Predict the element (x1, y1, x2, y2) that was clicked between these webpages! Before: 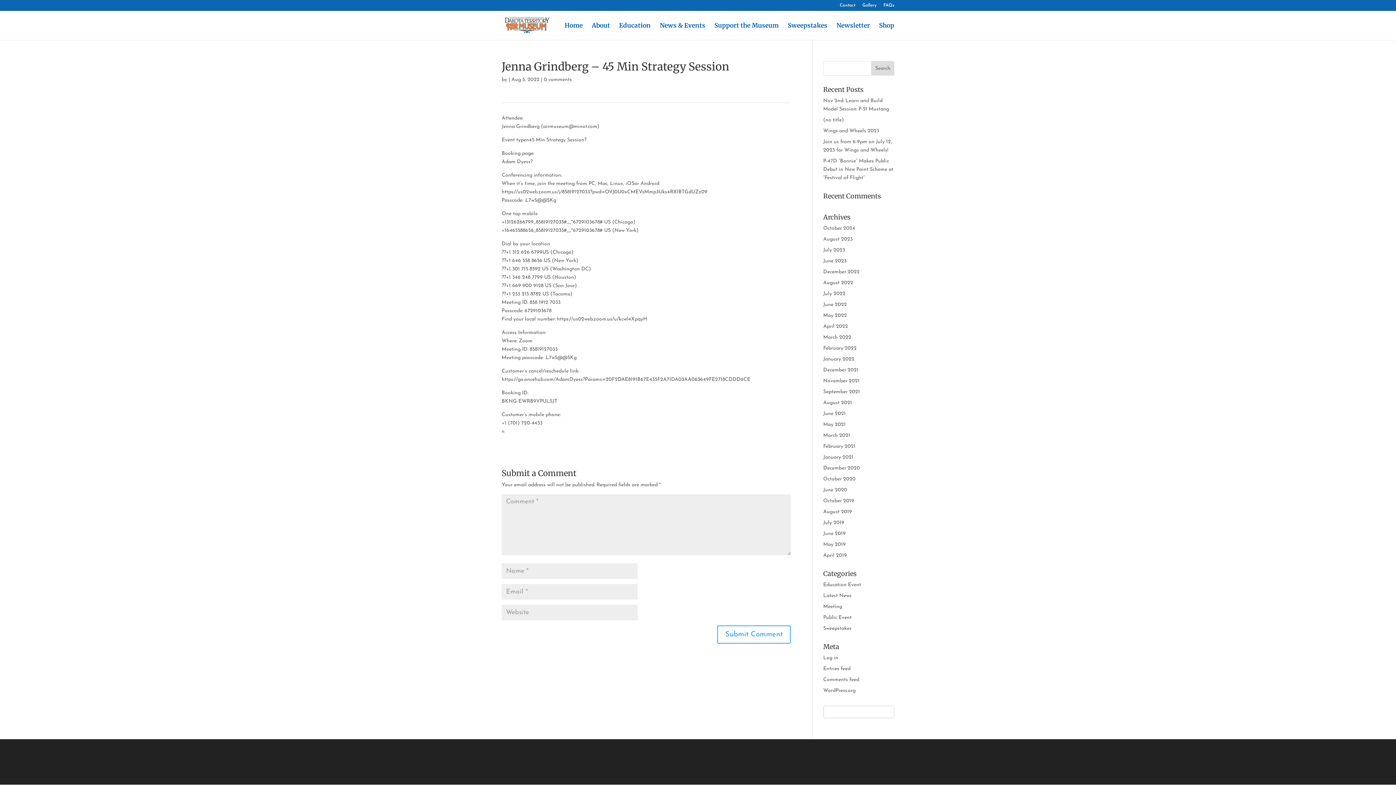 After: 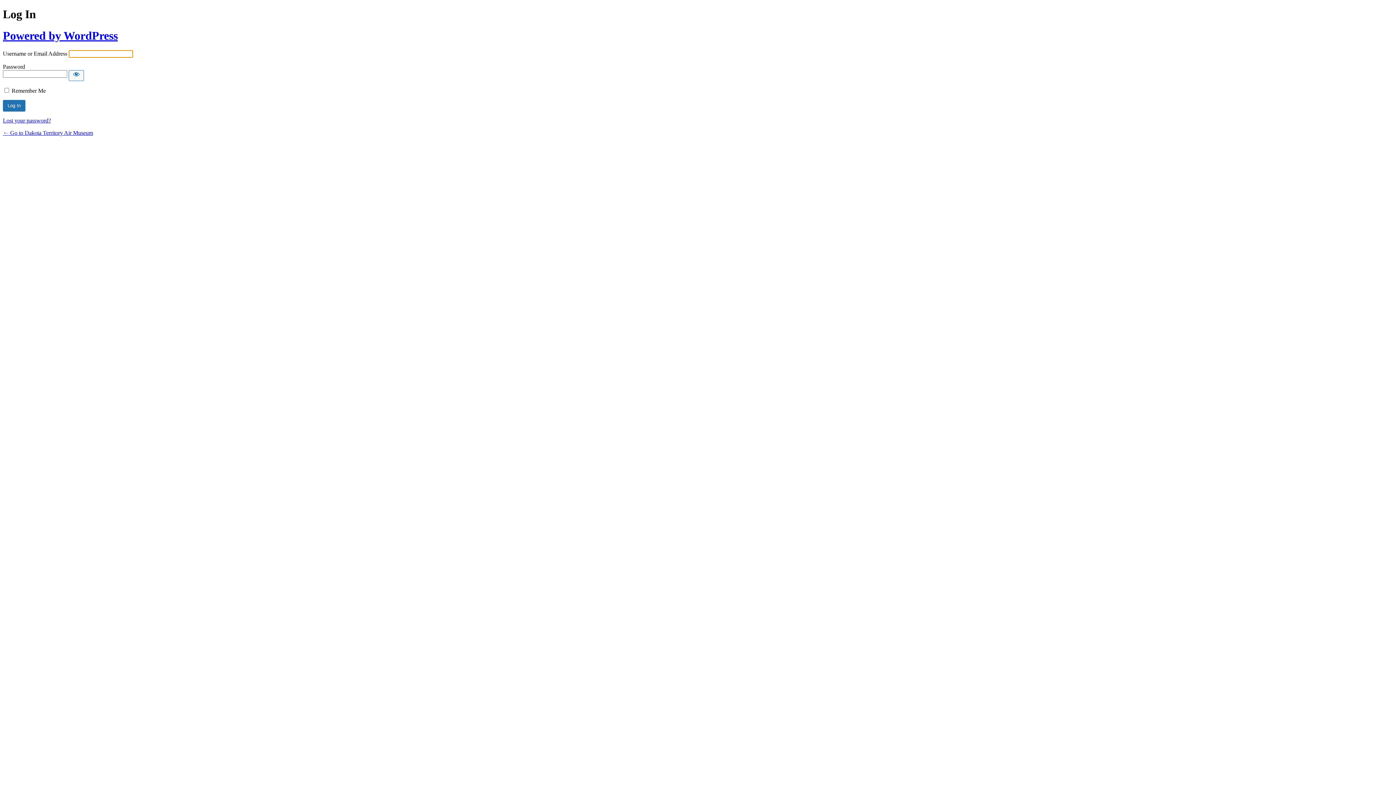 Action: bbox: (823, 655, 838, 661) label: Log in